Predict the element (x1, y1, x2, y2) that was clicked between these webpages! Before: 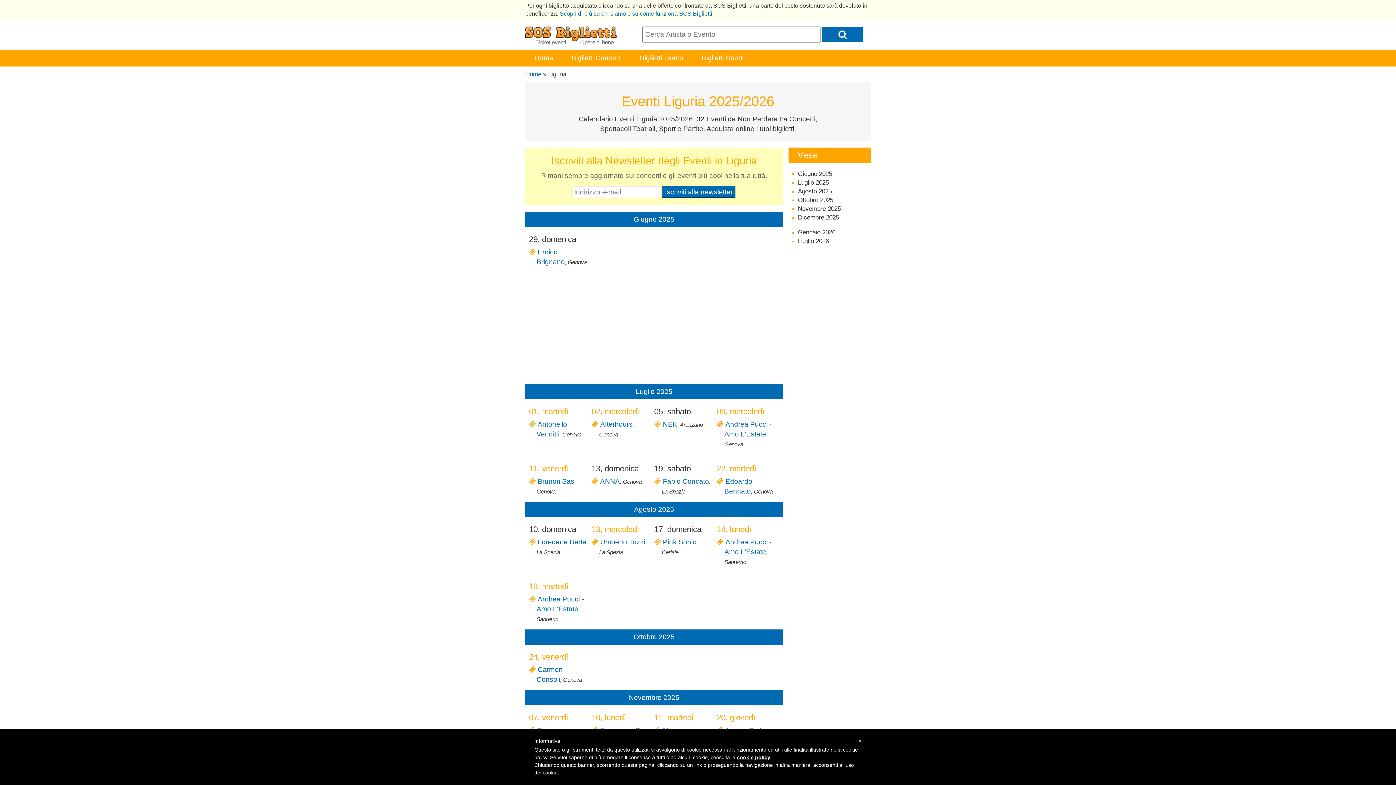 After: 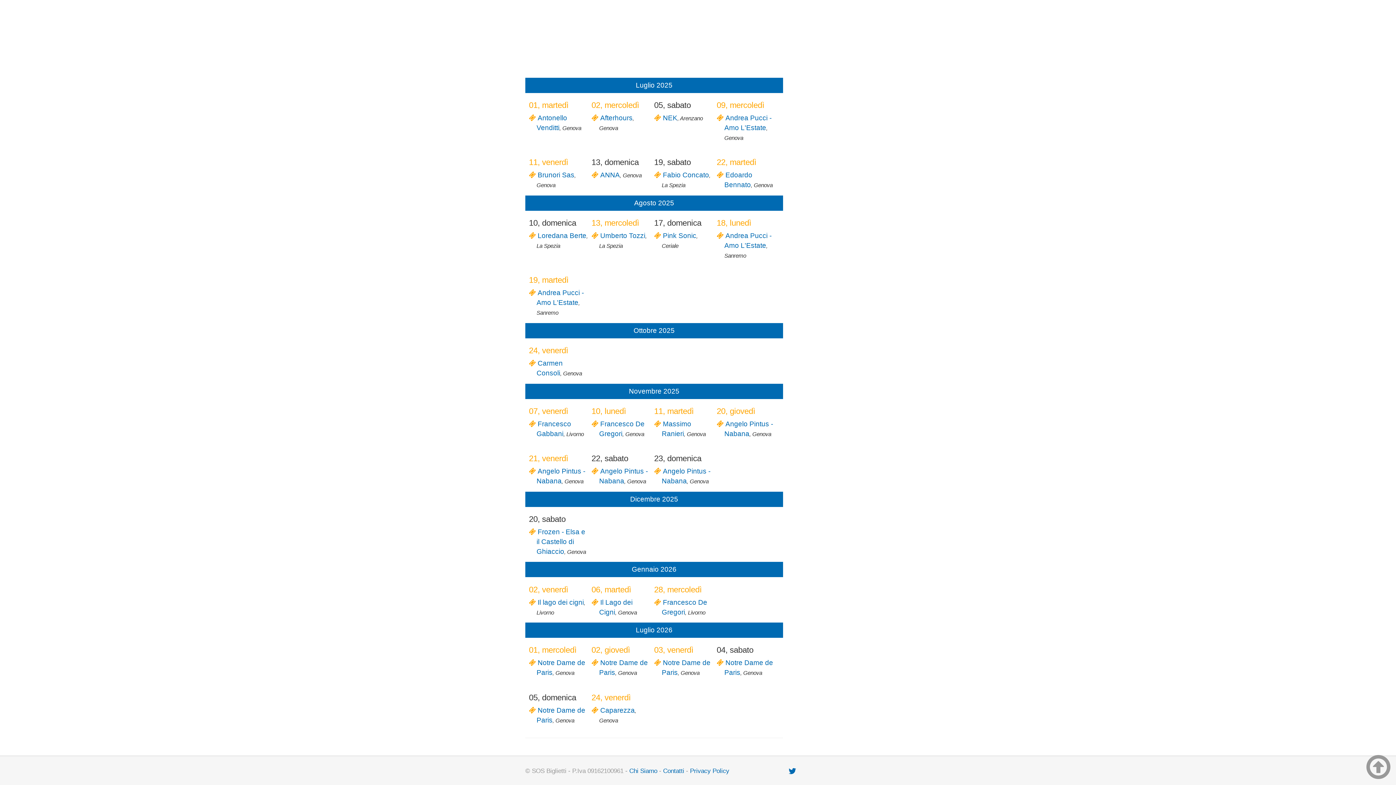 Action: label: Agosto 2025 bbox: (798, 187, 831, 194)